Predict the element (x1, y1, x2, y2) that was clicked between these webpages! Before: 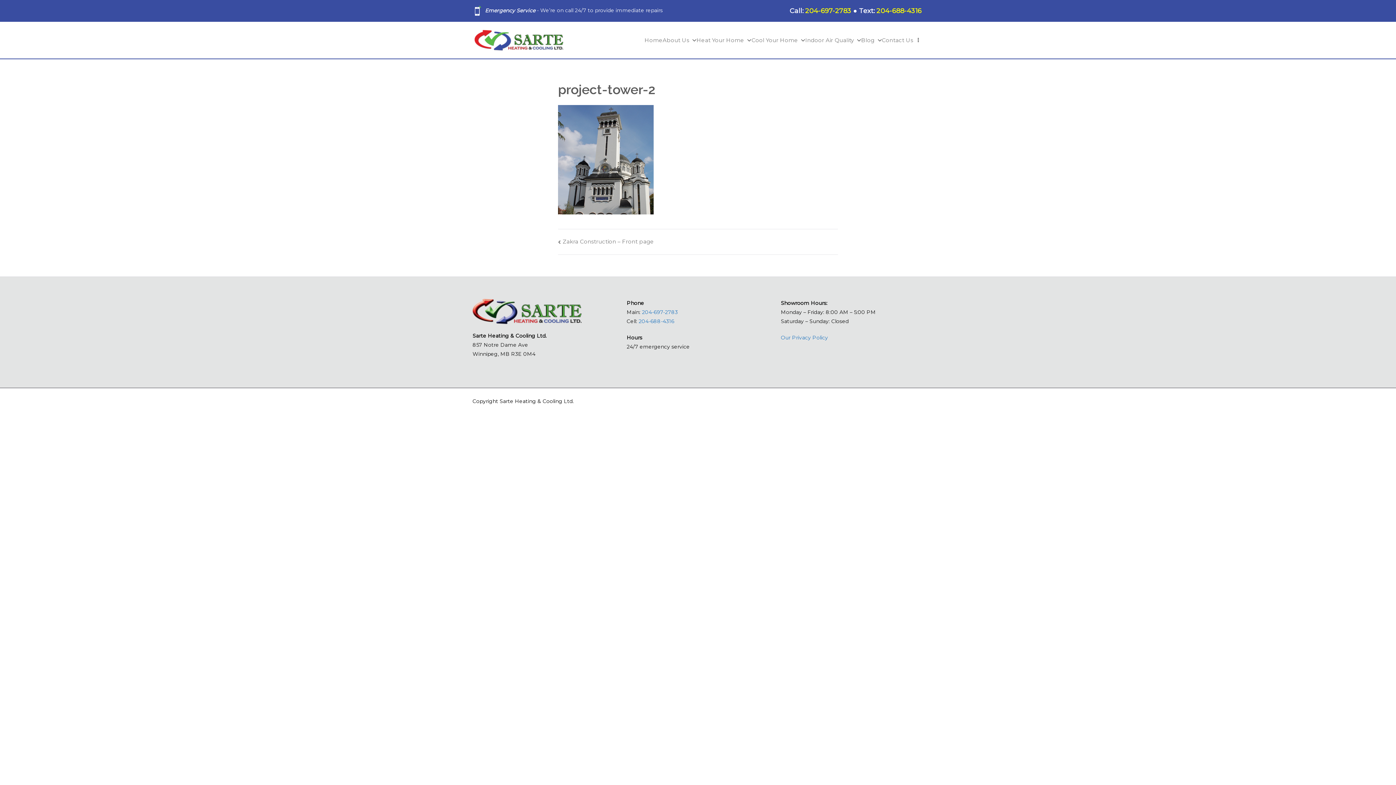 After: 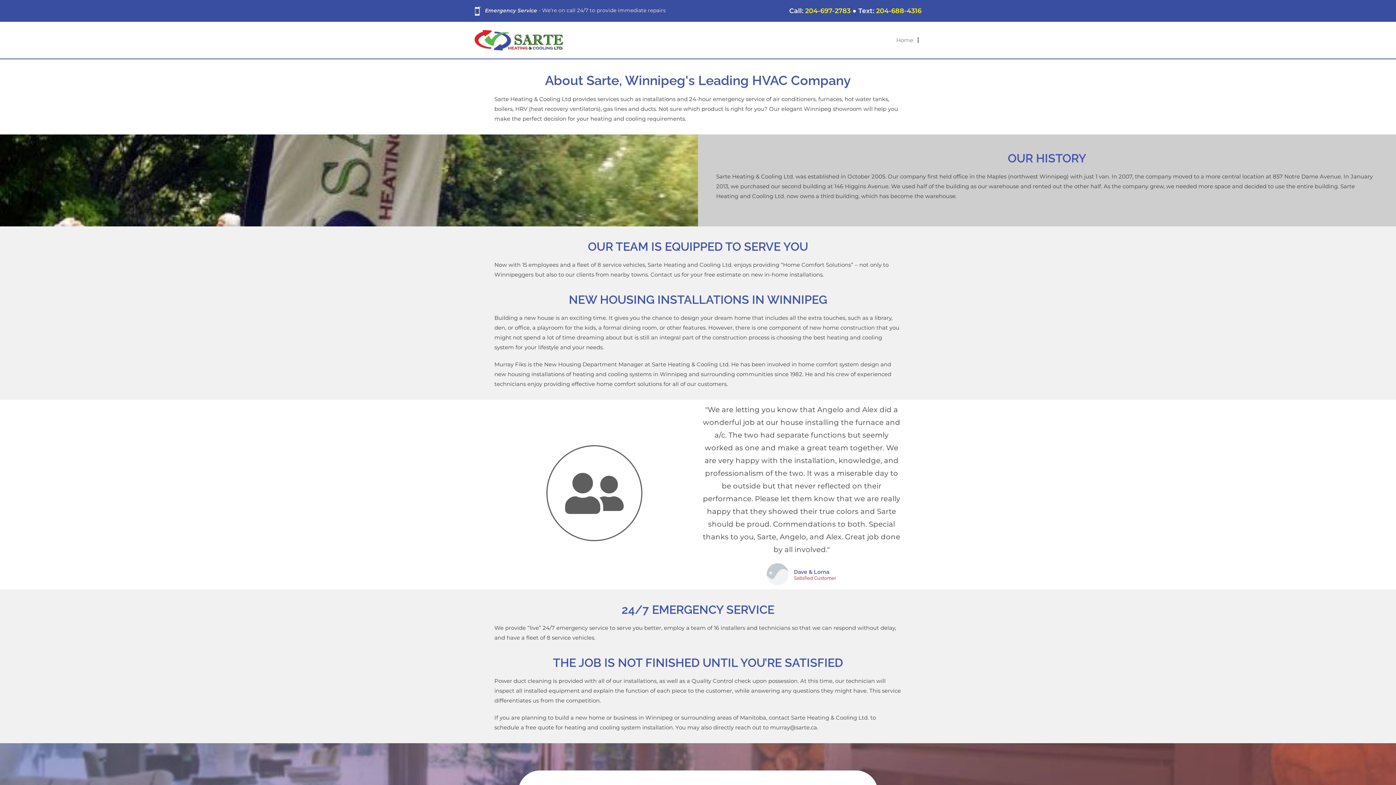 Action: bbox: (689, 35, 696, 45)